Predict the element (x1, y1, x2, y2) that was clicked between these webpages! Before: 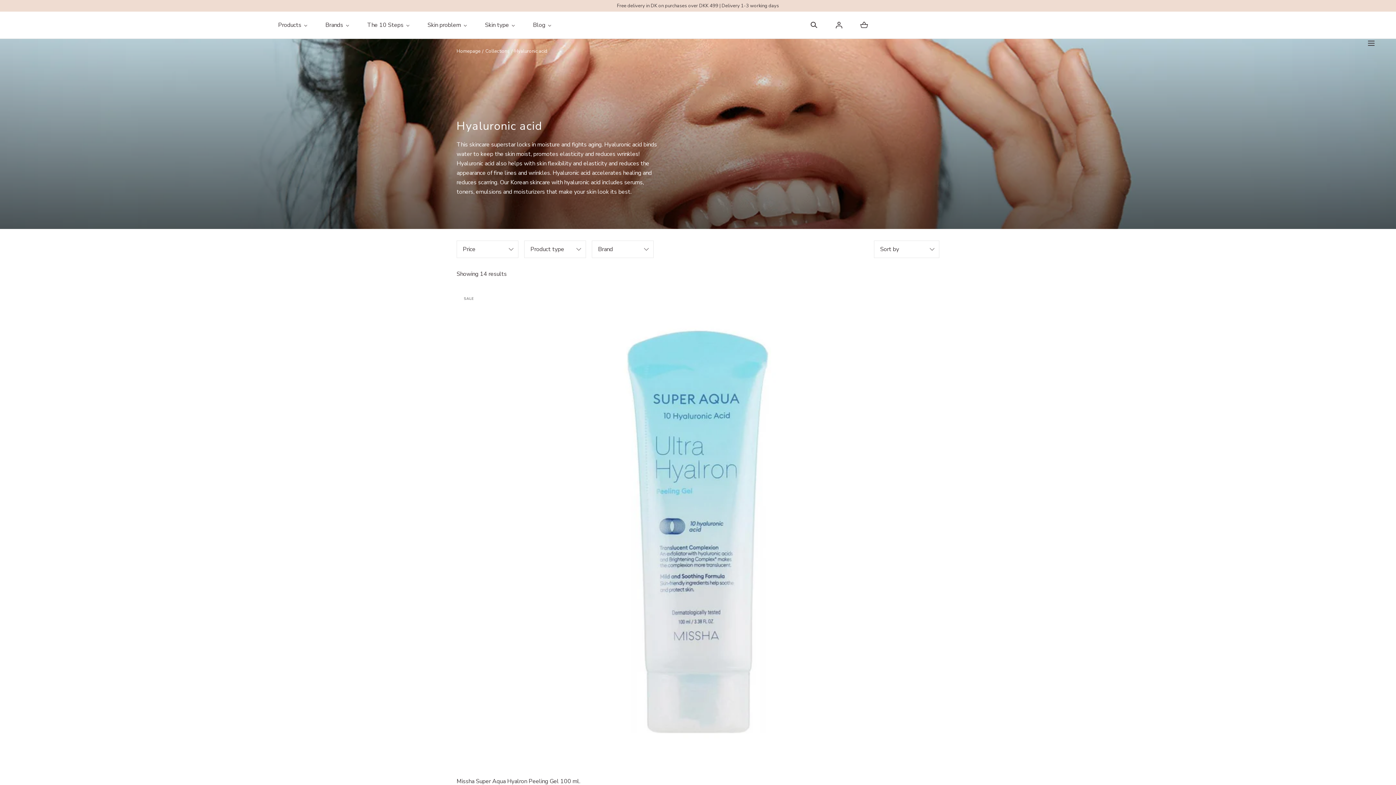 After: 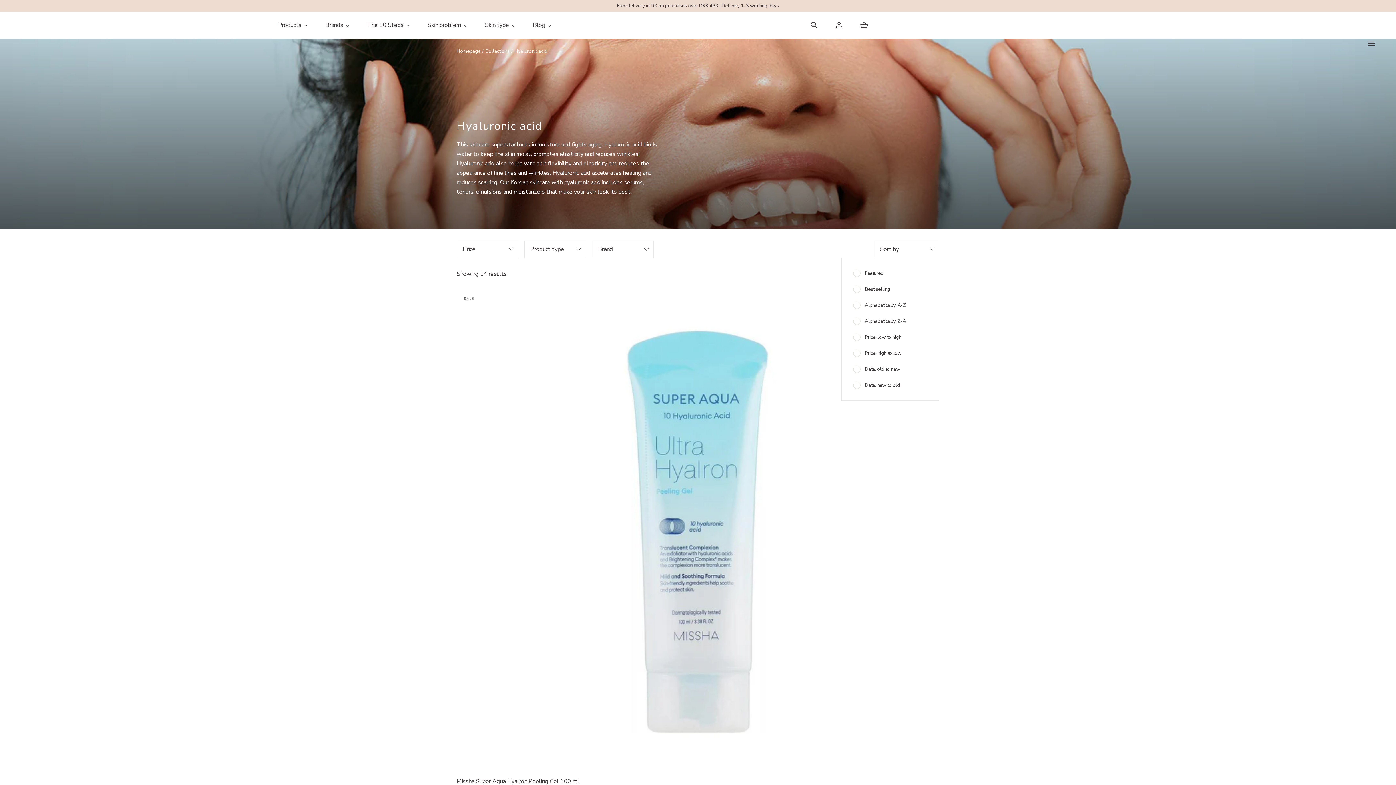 Action: bbox: (874, 240, 939, 258) label: Sort by